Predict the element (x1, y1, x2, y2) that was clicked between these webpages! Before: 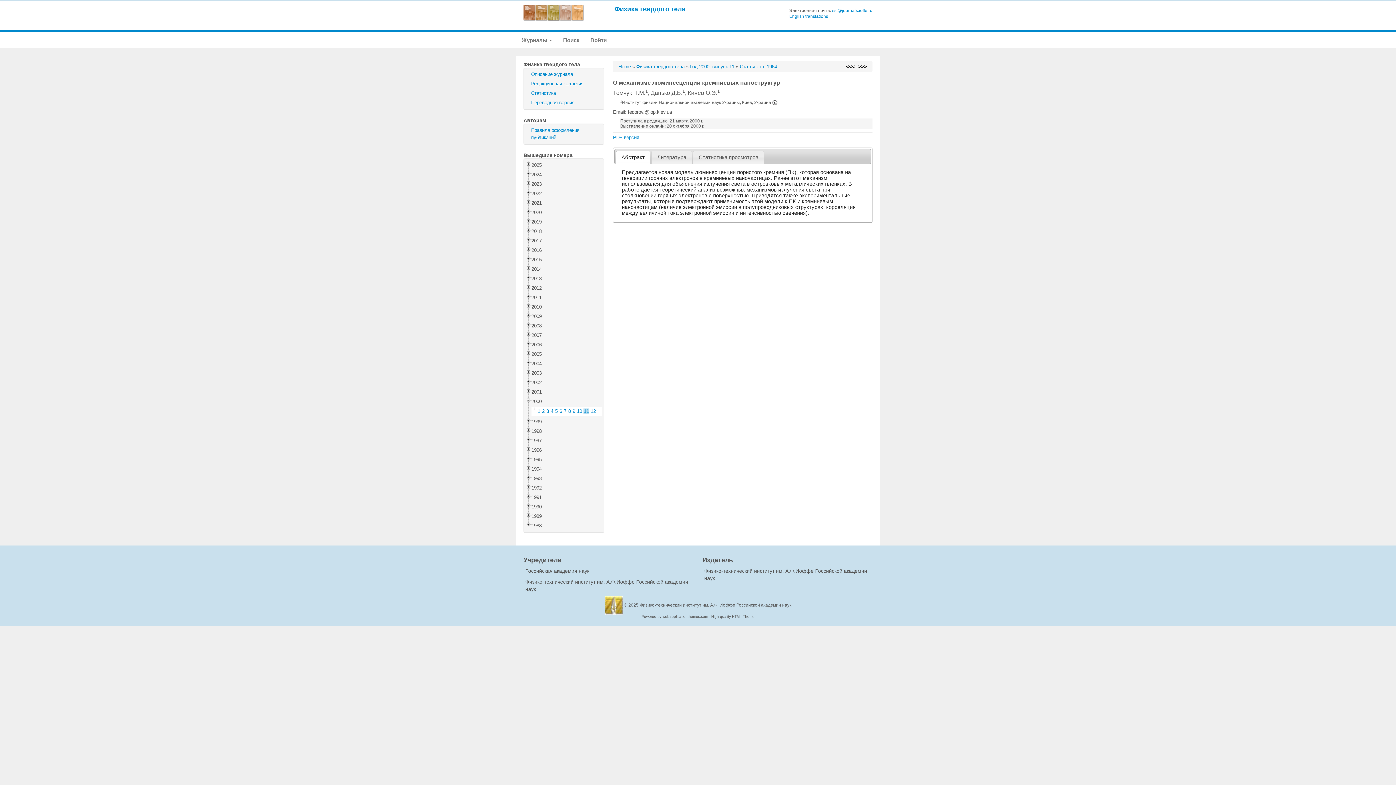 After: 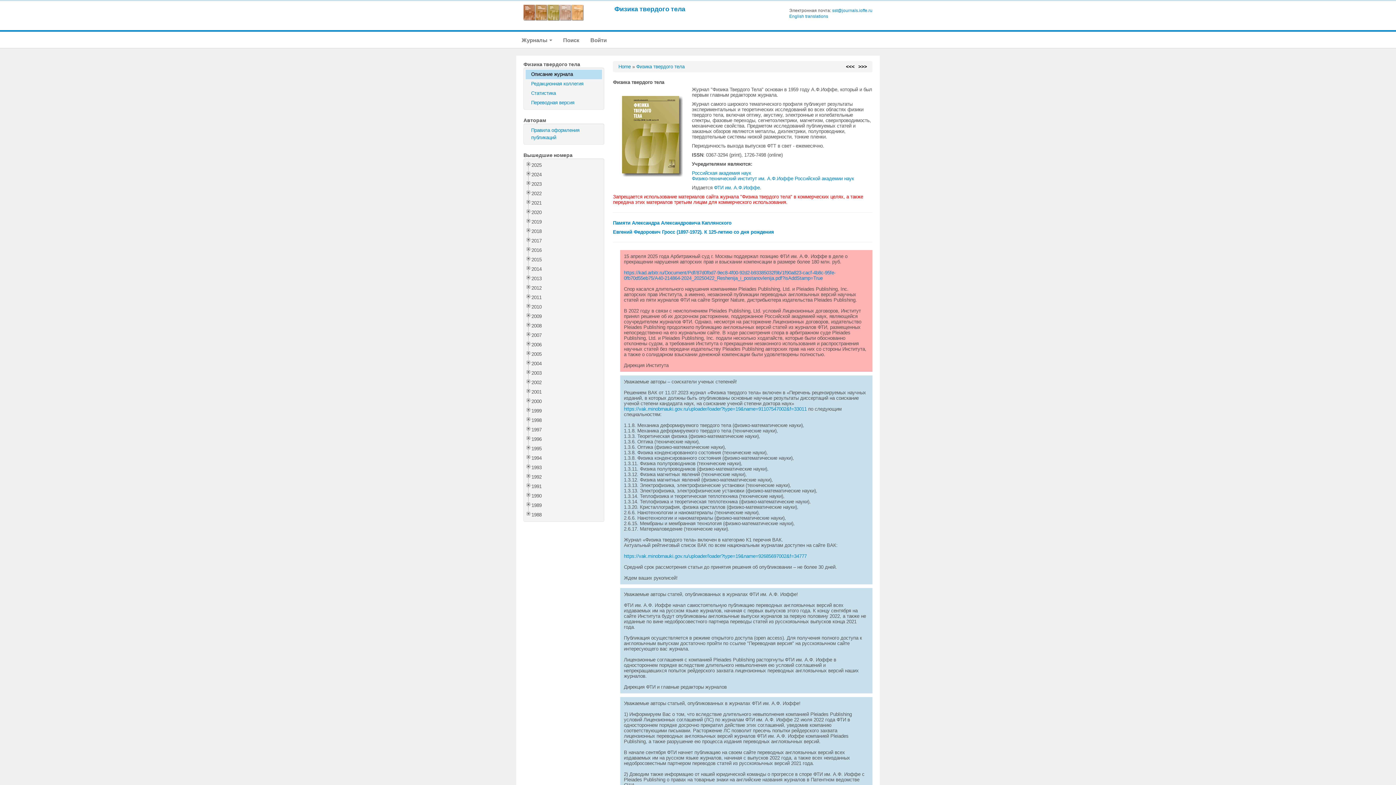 Action: bbox: (525, 69, 602, 79) label: Описание журнала